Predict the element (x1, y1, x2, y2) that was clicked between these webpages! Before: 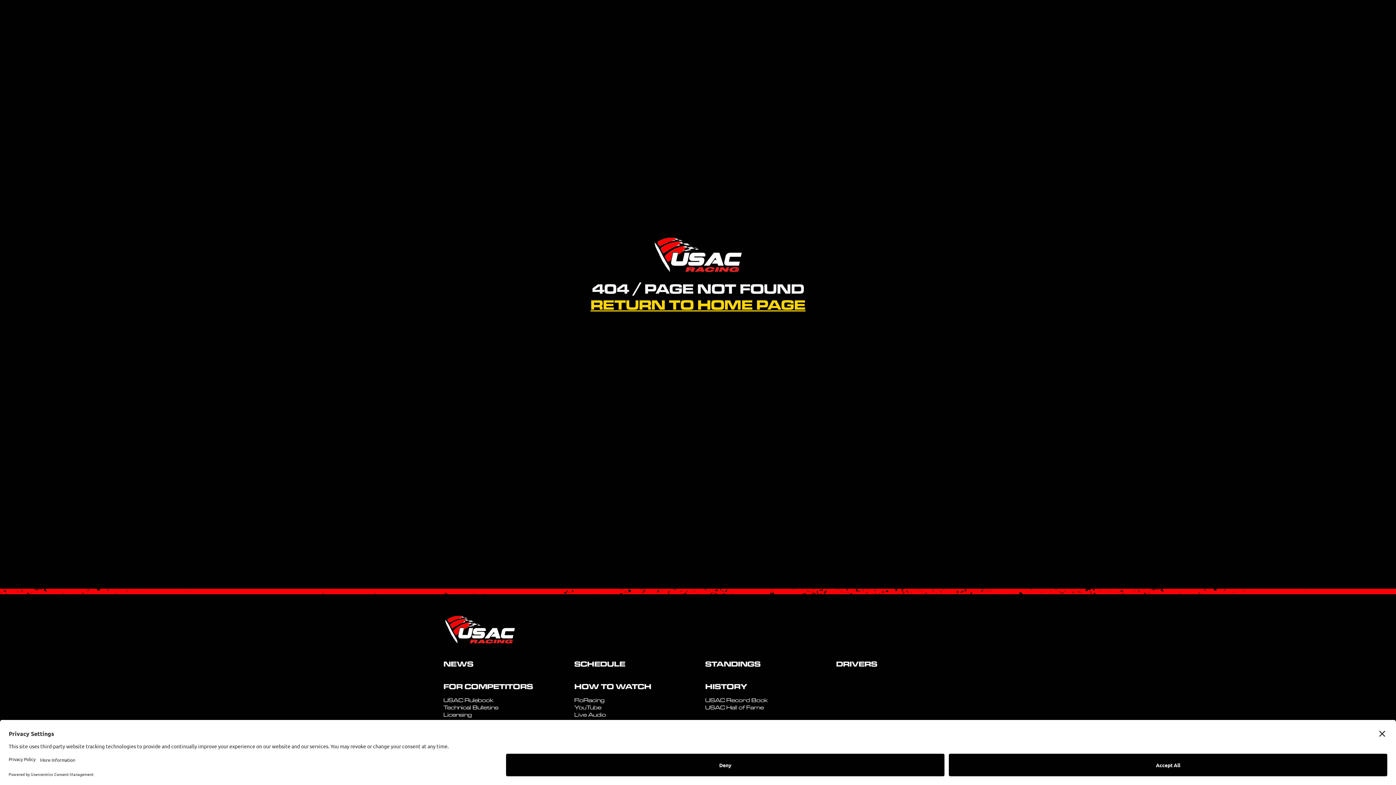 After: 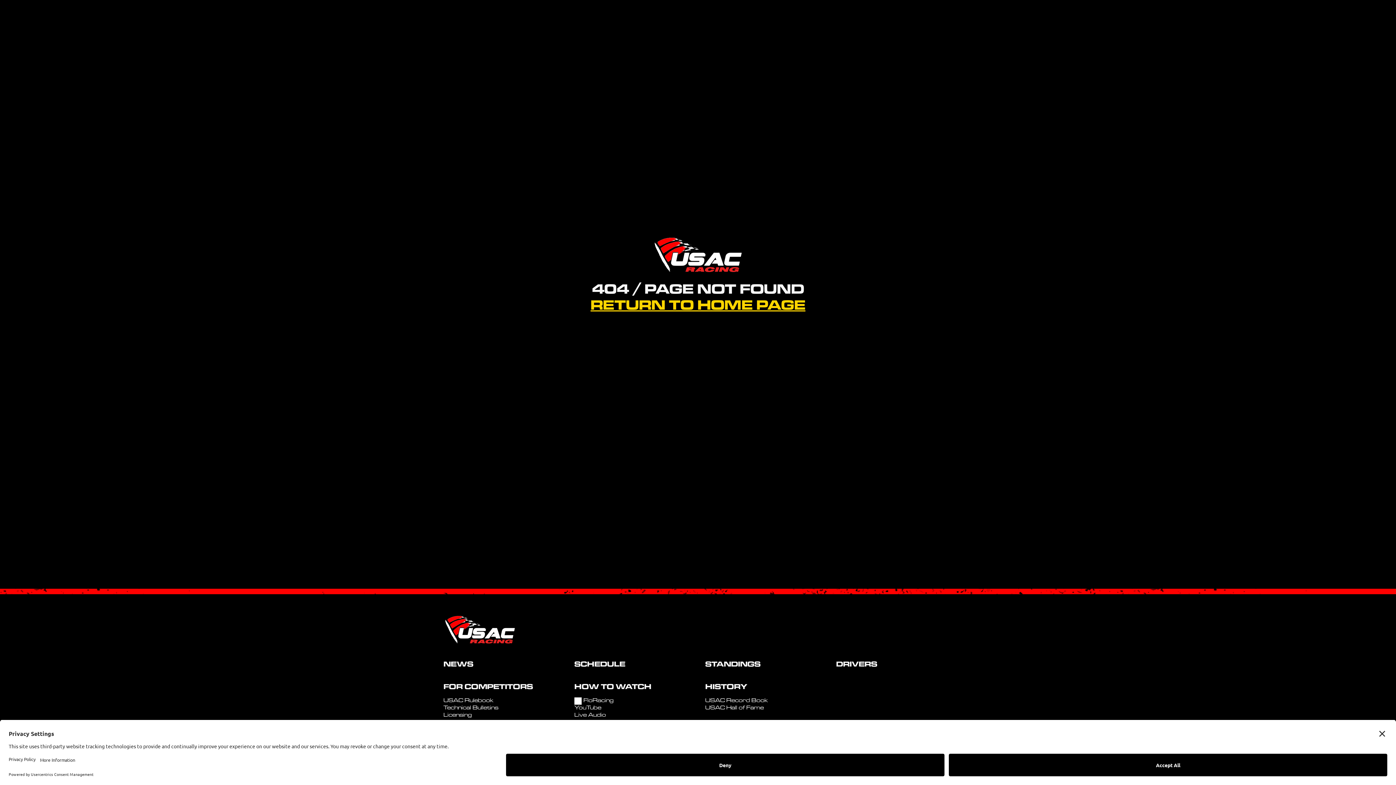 Action: label: FloRacing bbox: (574, 697, 604, 705)